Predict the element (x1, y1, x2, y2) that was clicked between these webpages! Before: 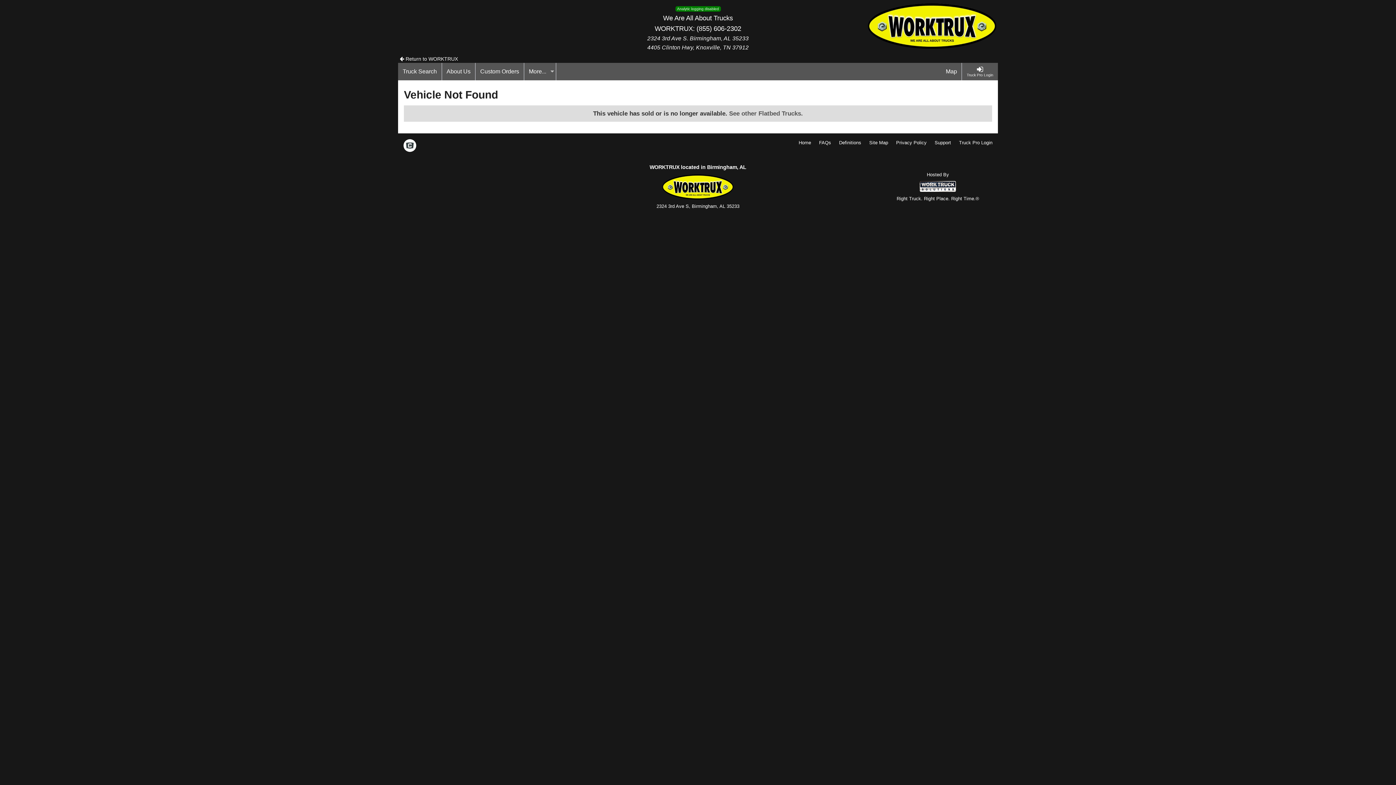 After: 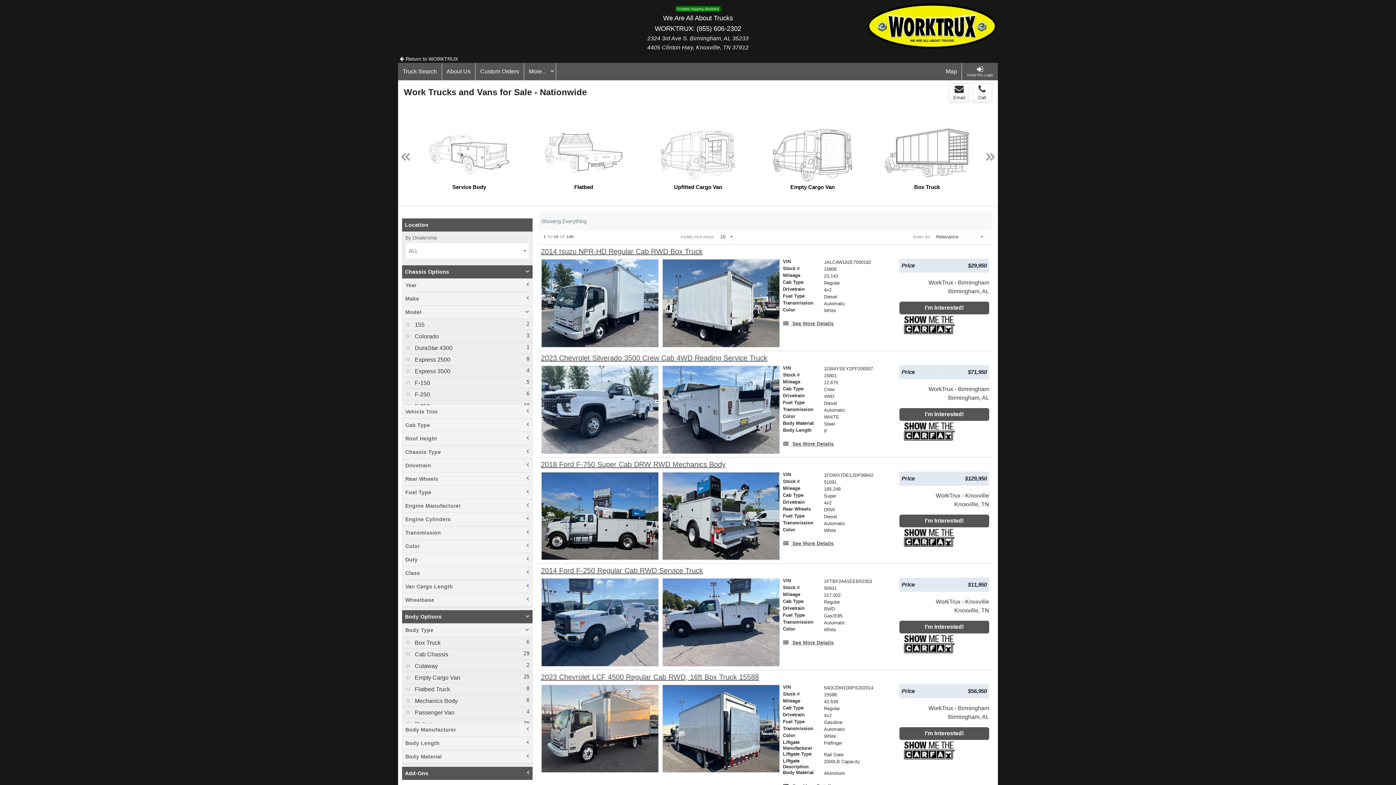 Action: bbox: (798, 139, 811, 146) label: Home